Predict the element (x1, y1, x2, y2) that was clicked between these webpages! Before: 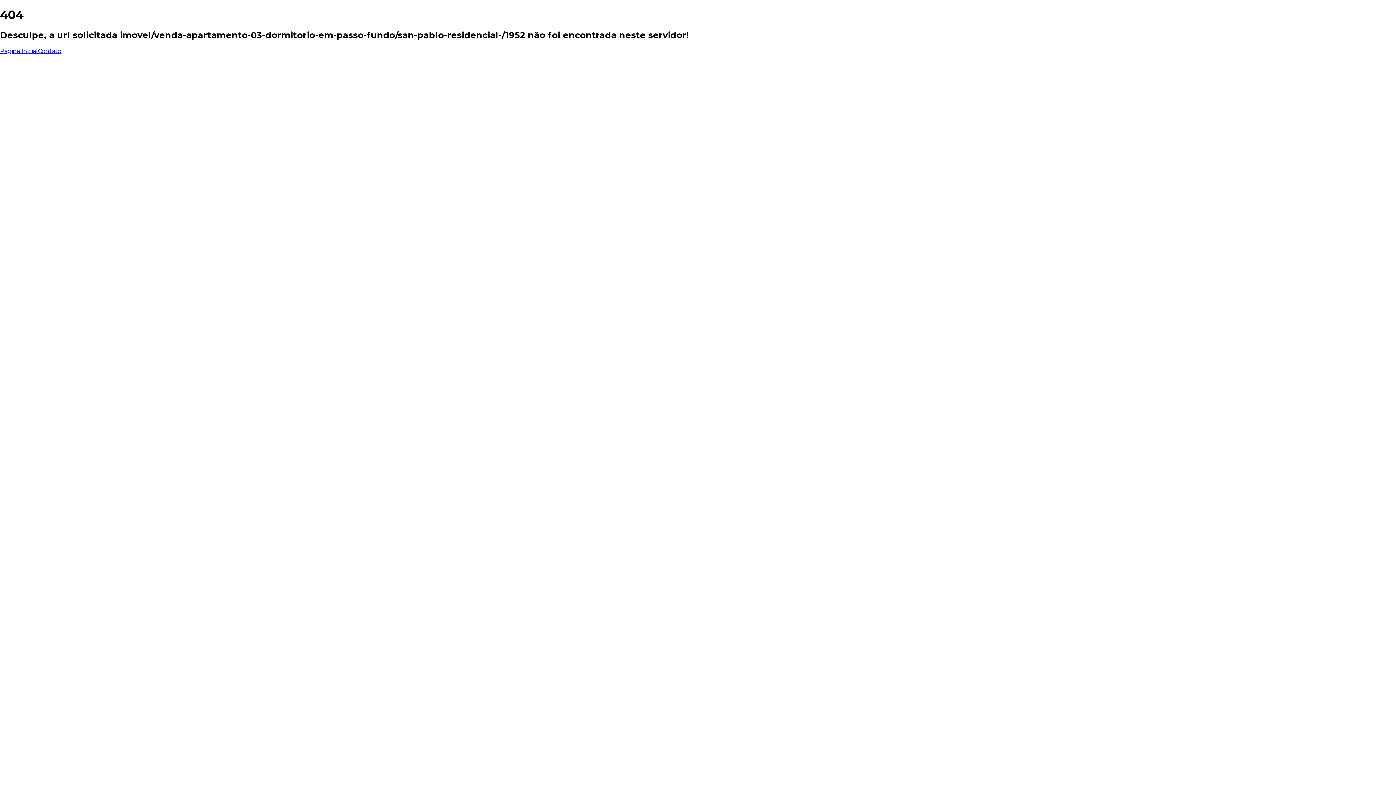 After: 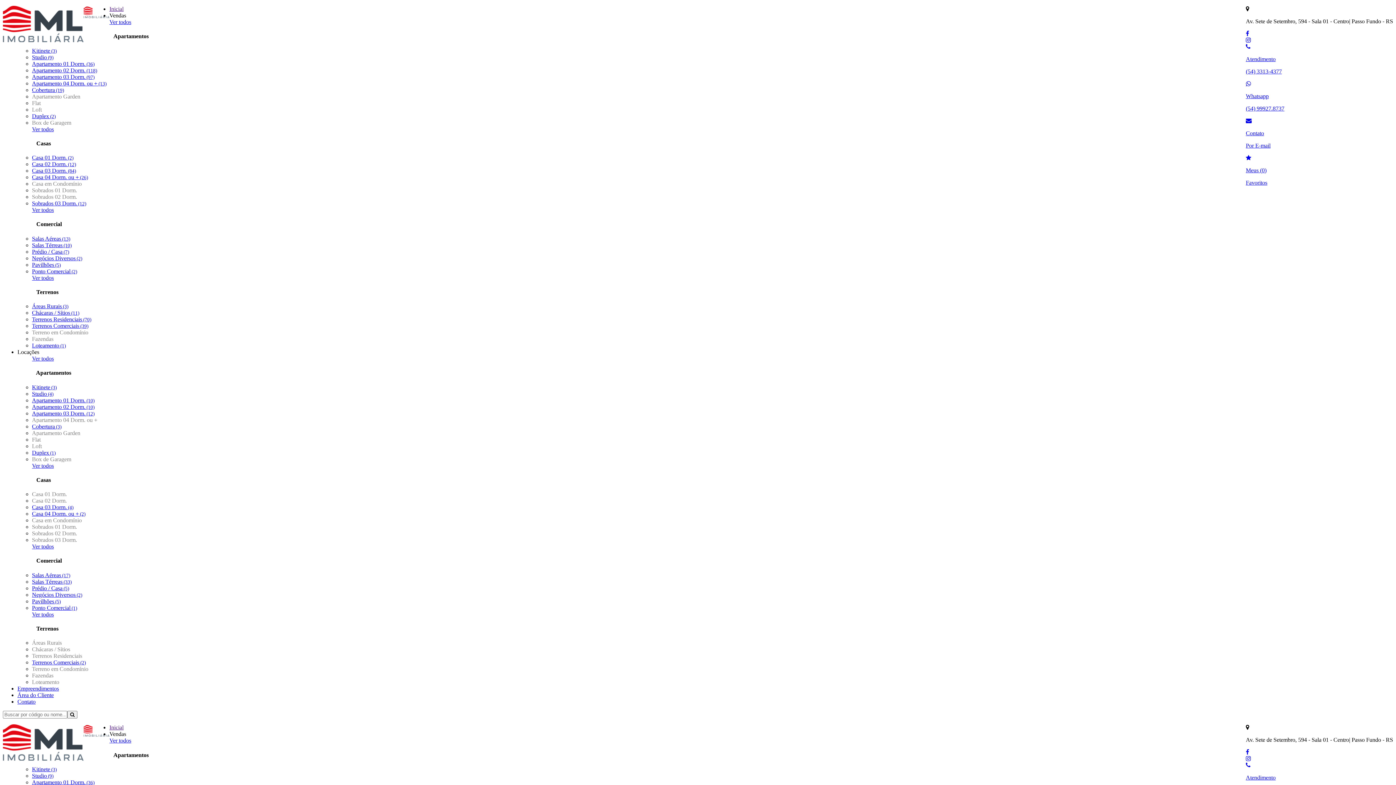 Action: bbox: (0, 47, 37, 54) label: Página Inicial